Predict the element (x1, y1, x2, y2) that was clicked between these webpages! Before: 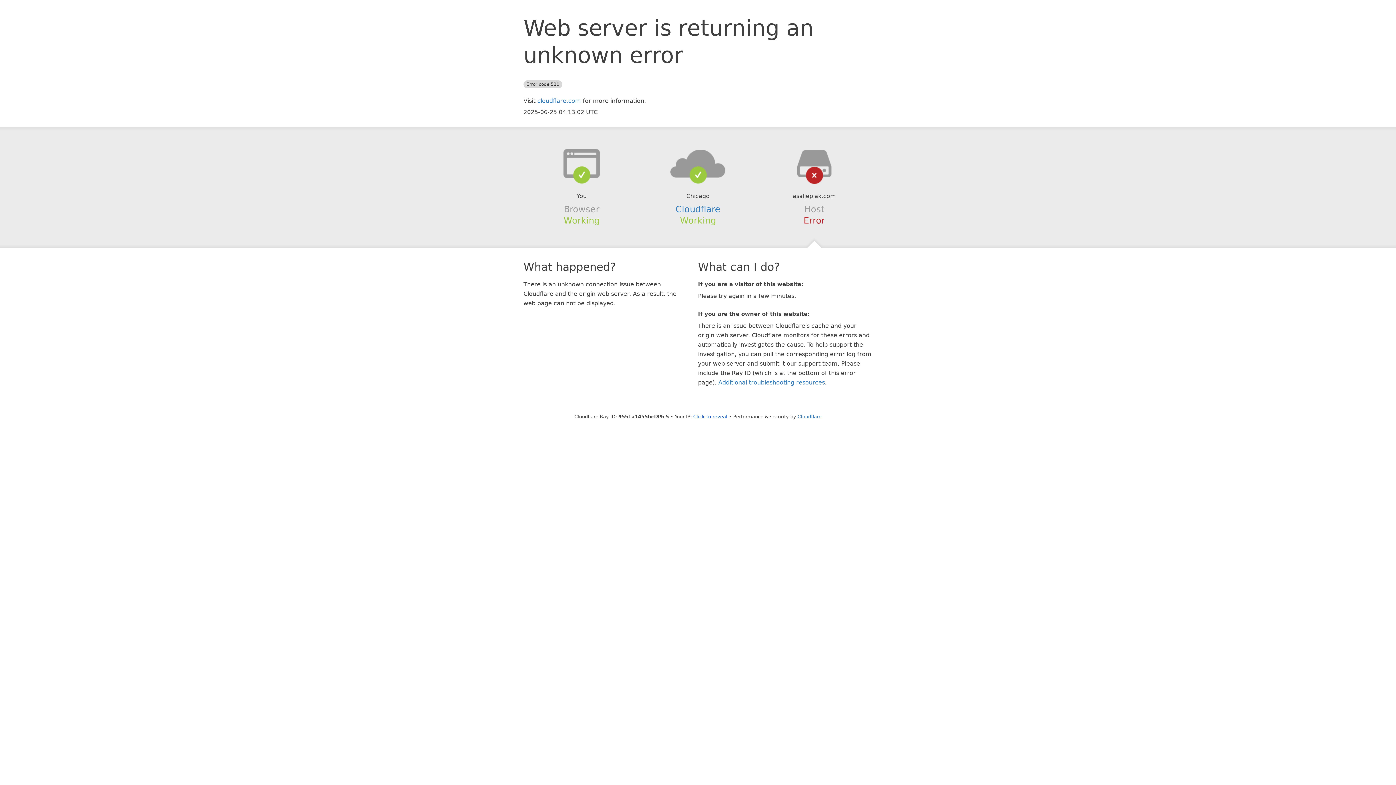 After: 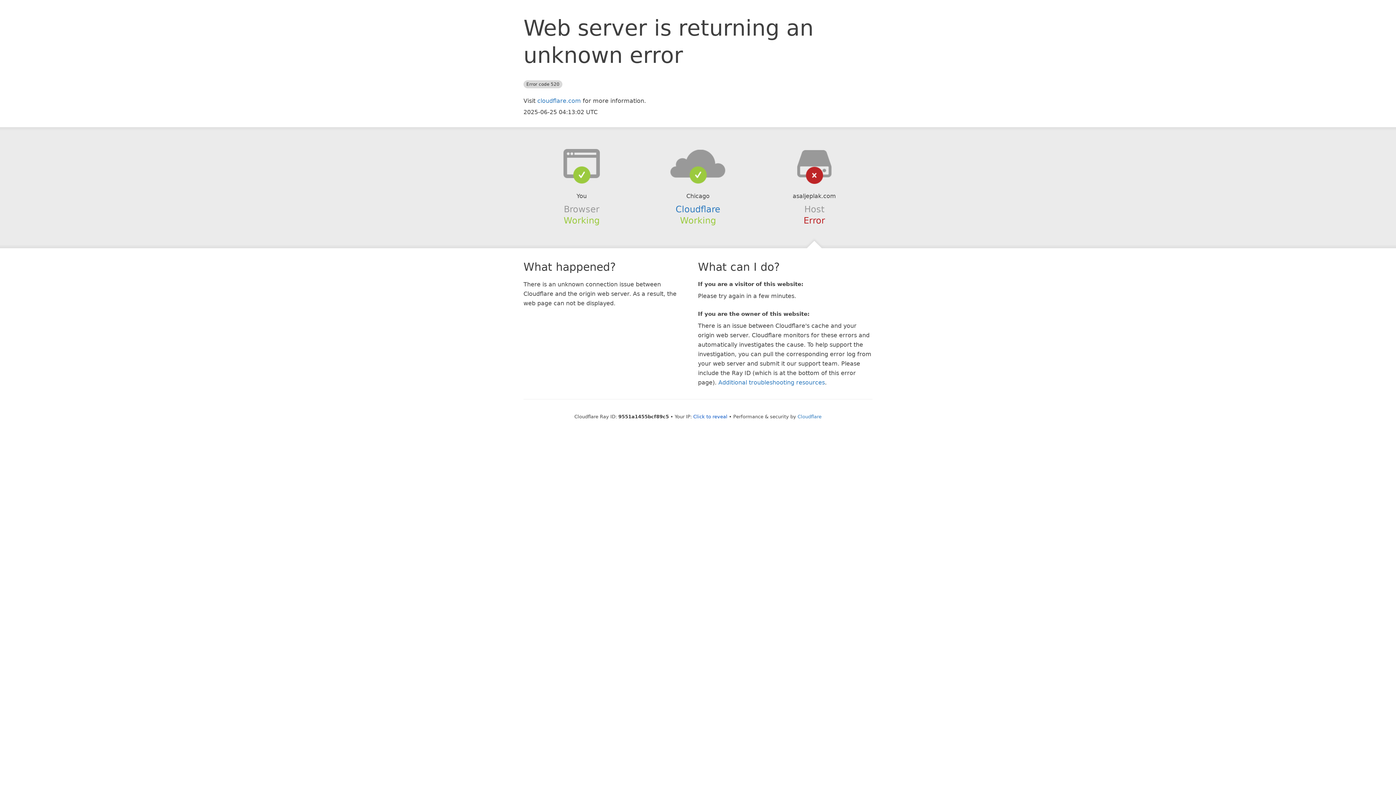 Action: bbox: (639, 148, 756, 178)